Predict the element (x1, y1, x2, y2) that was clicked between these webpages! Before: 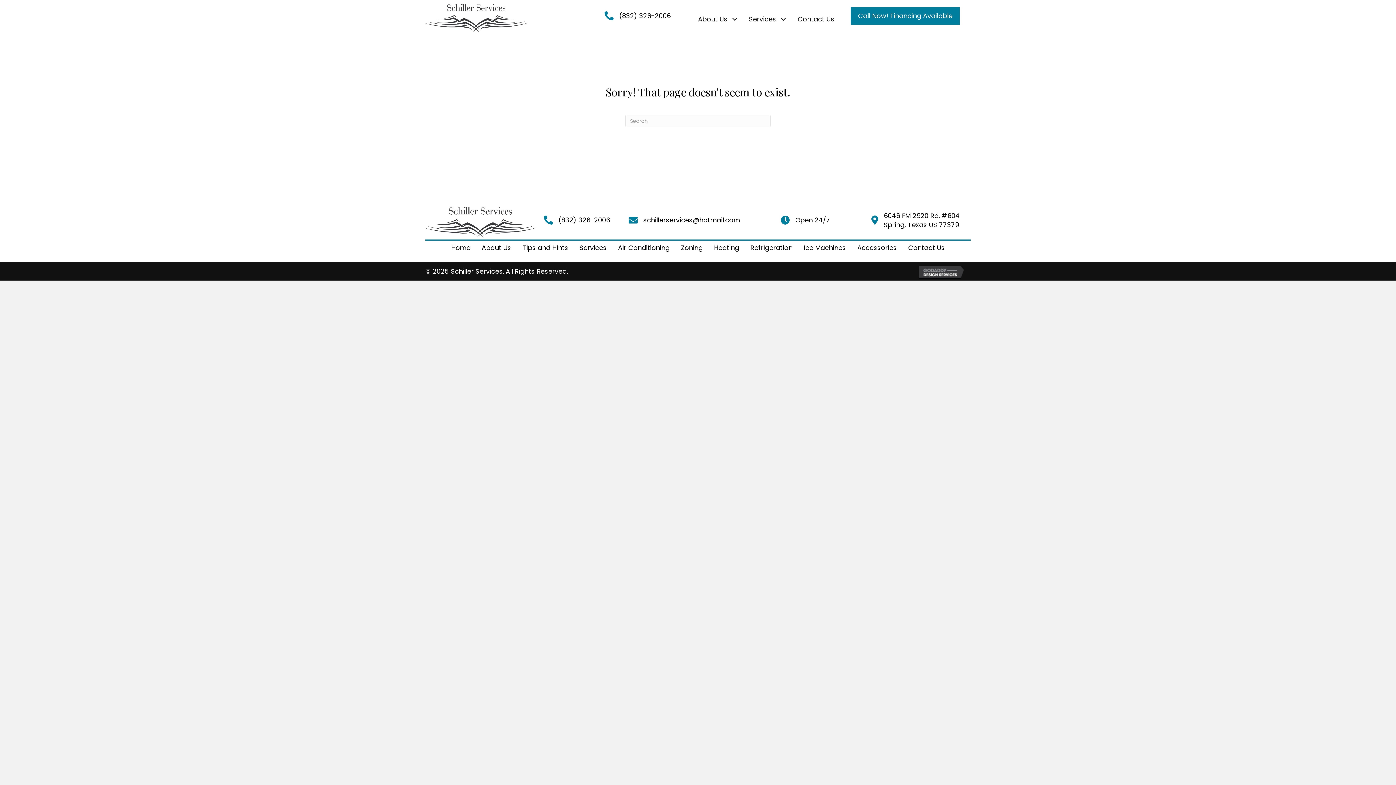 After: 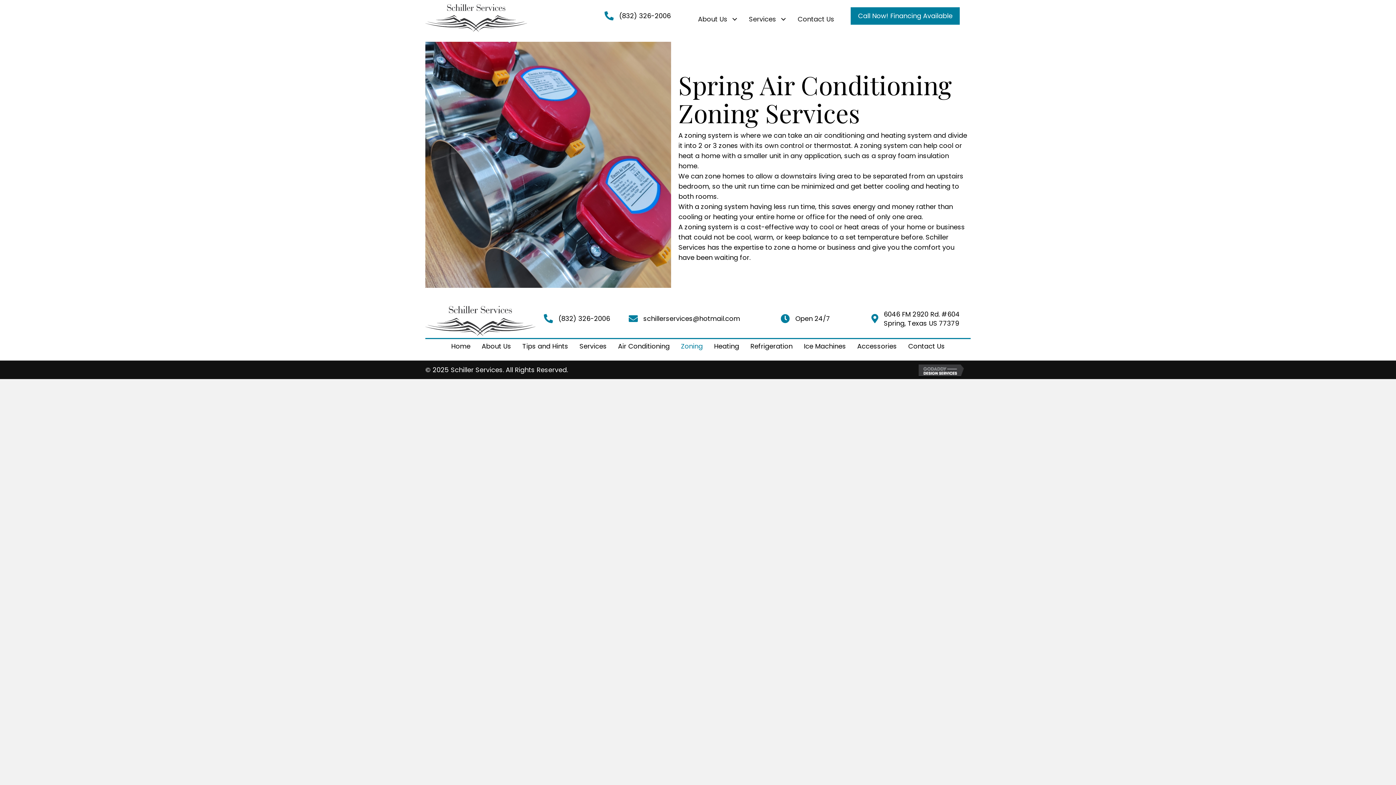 Action: bbox: (675, 240, 708, 254) label: Zoning